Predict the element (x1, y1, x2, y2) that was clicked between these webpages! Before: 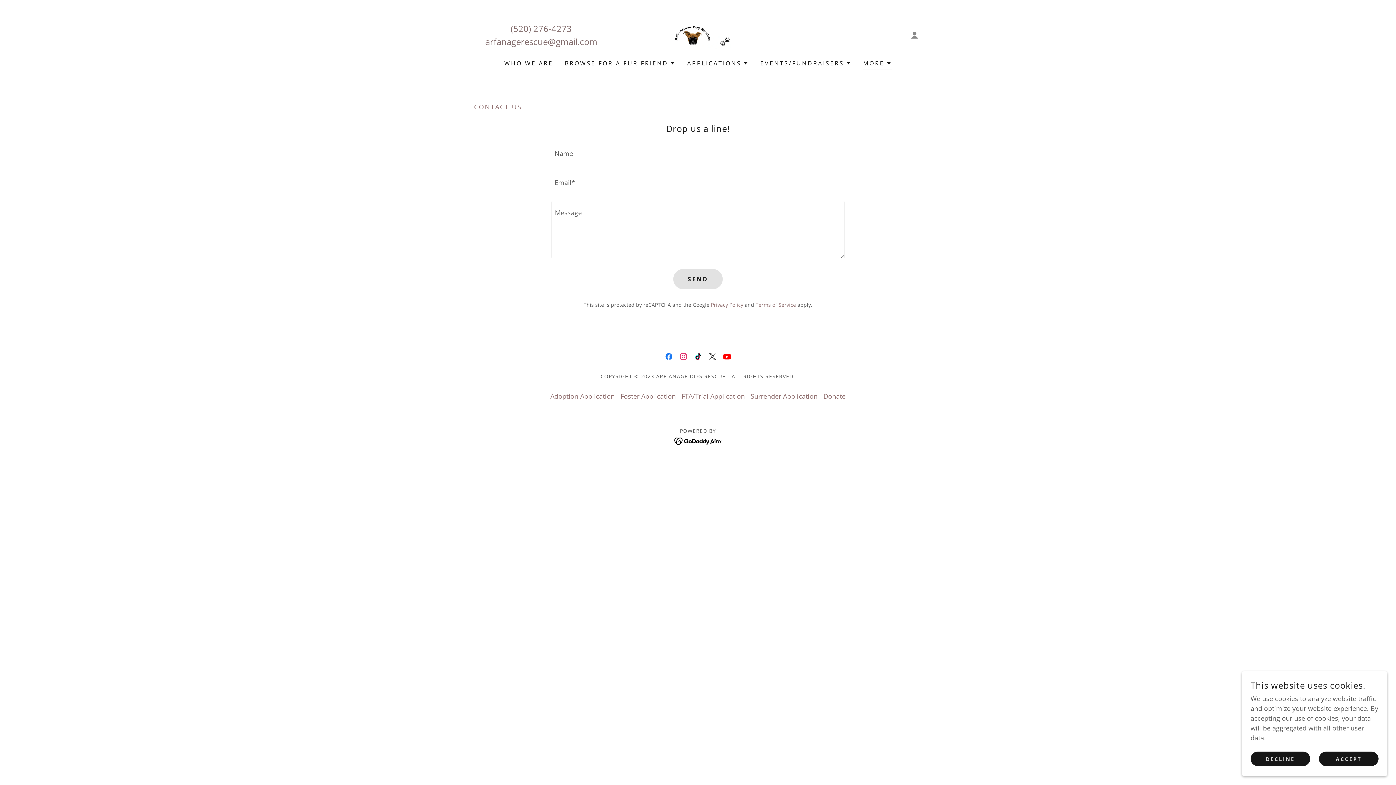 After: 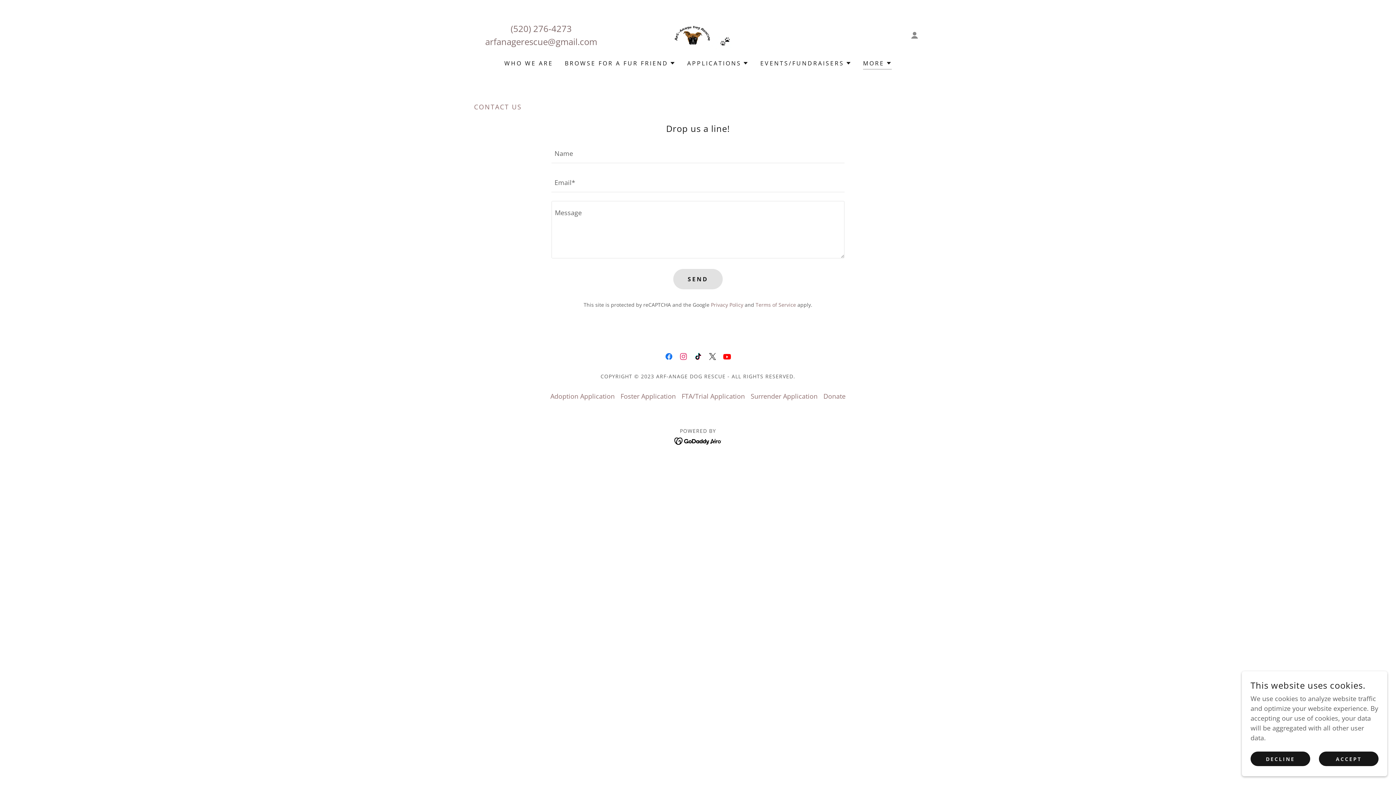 Action: bbox: (676, 349, 690, 364) label: Instagram Social Link